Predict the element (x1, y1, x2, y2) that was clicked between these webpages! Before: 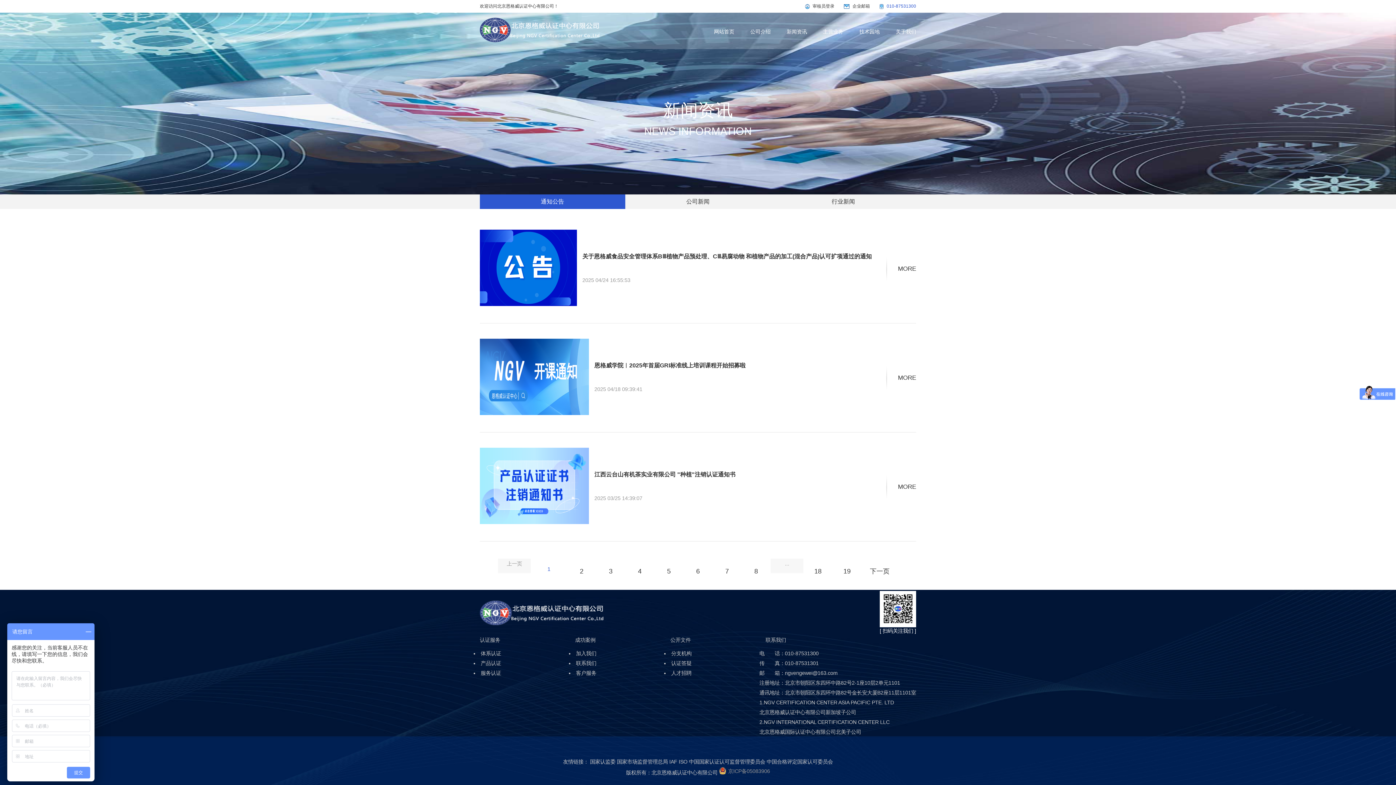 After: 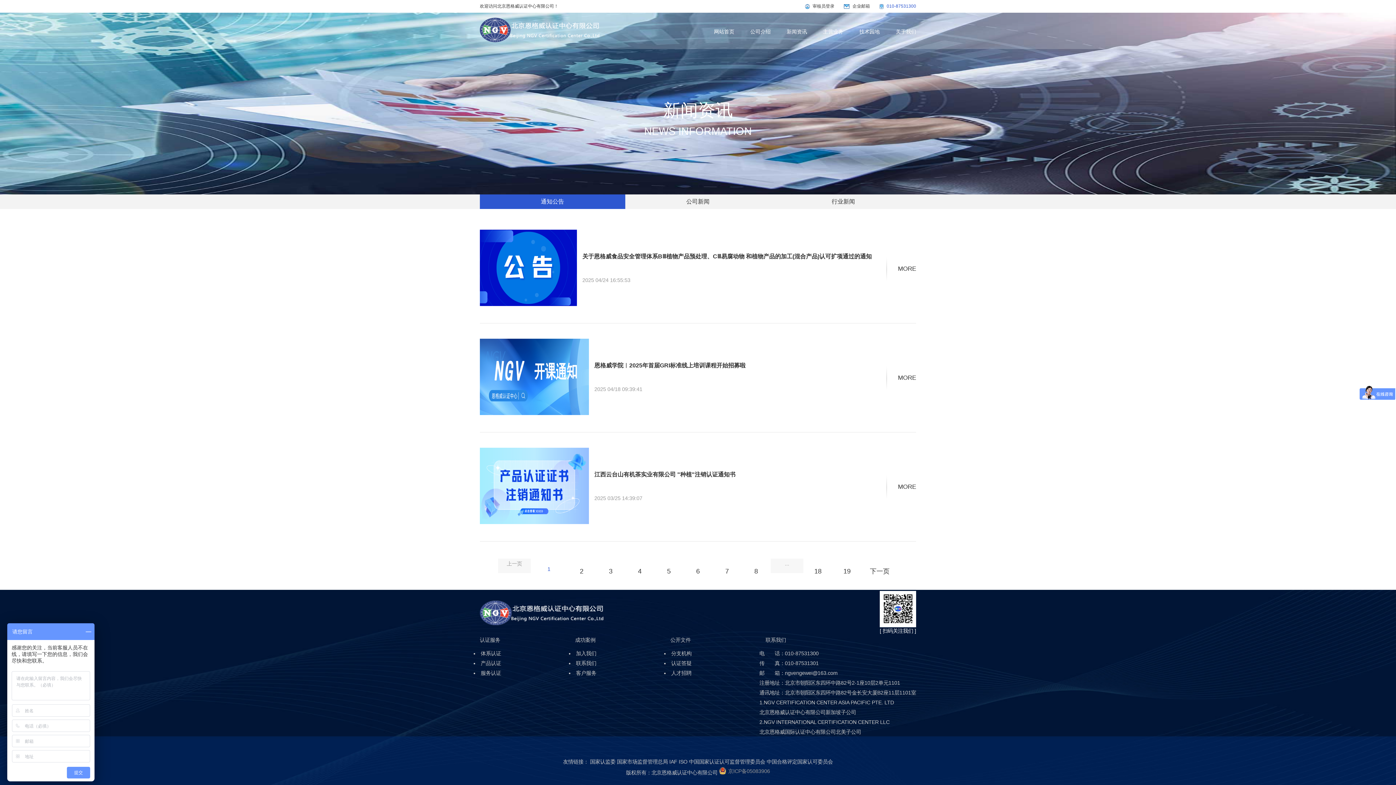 Action: bbox: (689, 759, 765, 765) label: 中国国家认证认可监督管理委员会